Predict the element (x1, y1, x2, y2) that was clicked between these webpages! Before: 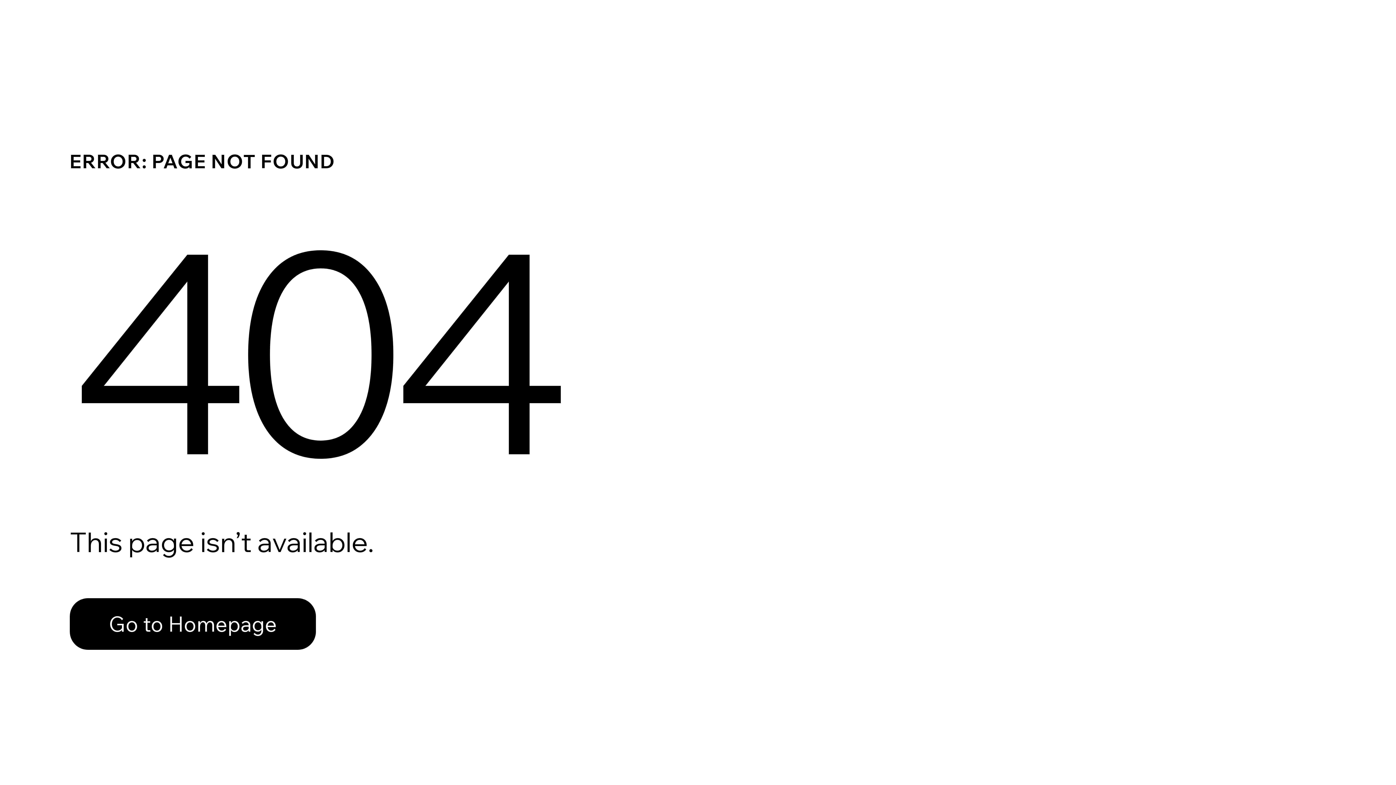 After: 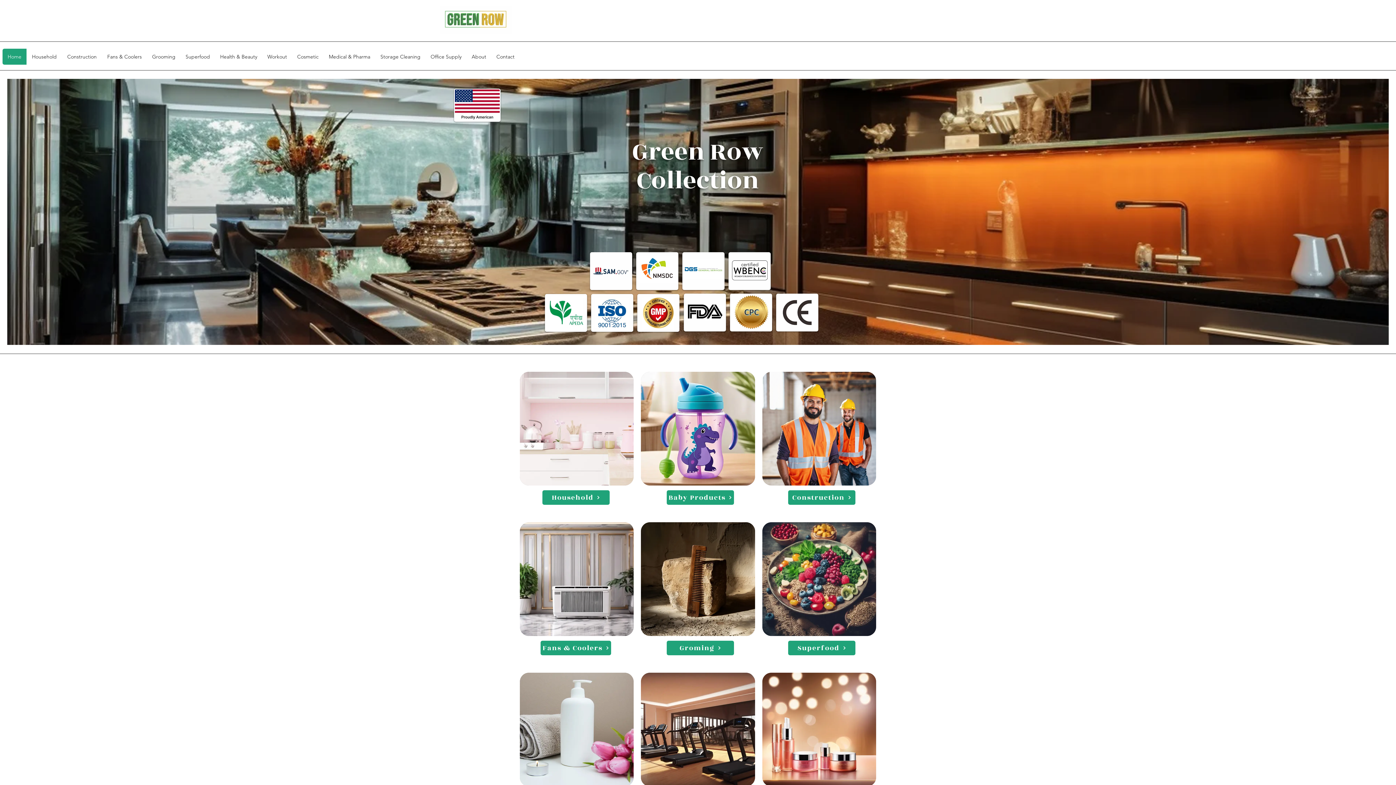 Action: label: Go to Homepage bbox: (69, 582, 768, 659)